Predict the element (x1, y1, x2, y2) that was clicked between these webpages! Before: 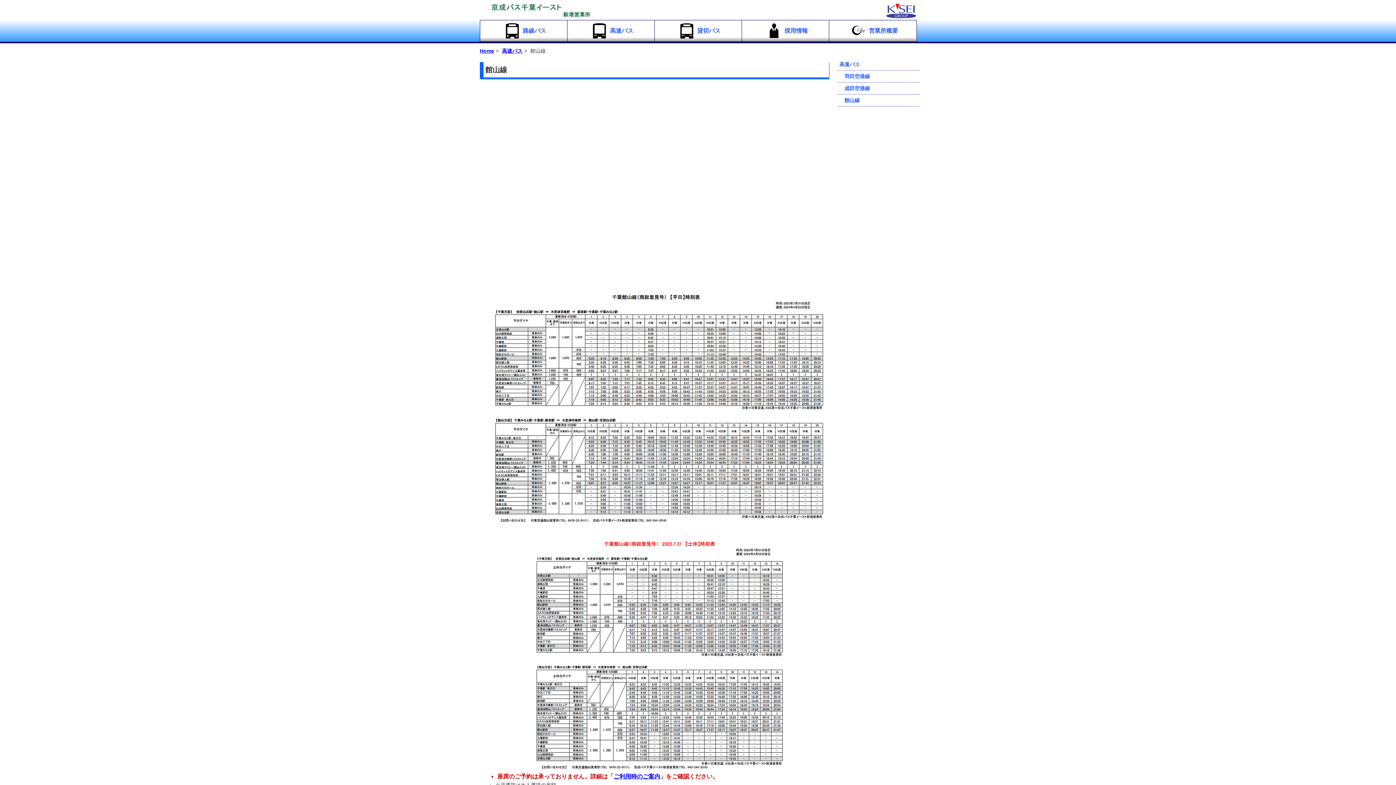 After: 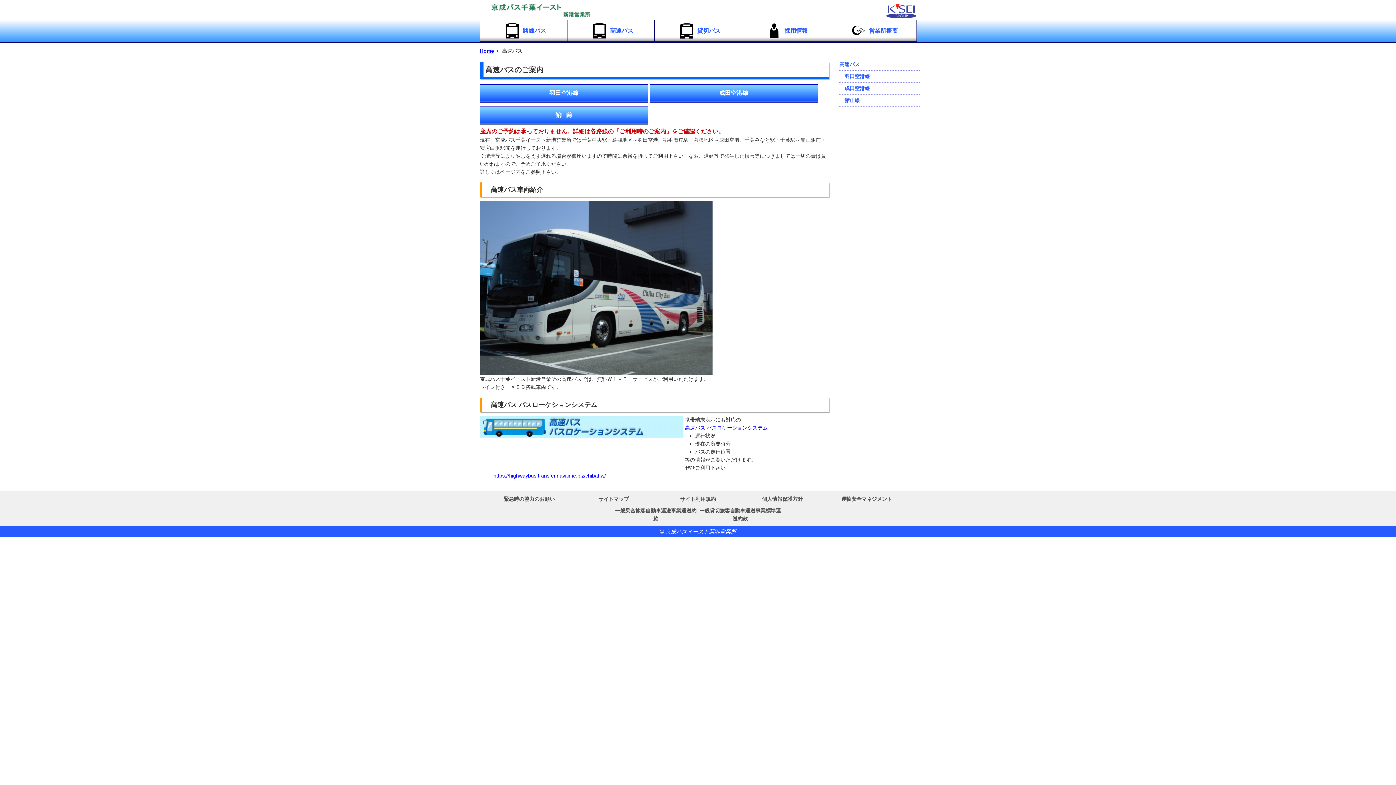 Action: label: 高速バス bbox: (567, 20, 655, 41)